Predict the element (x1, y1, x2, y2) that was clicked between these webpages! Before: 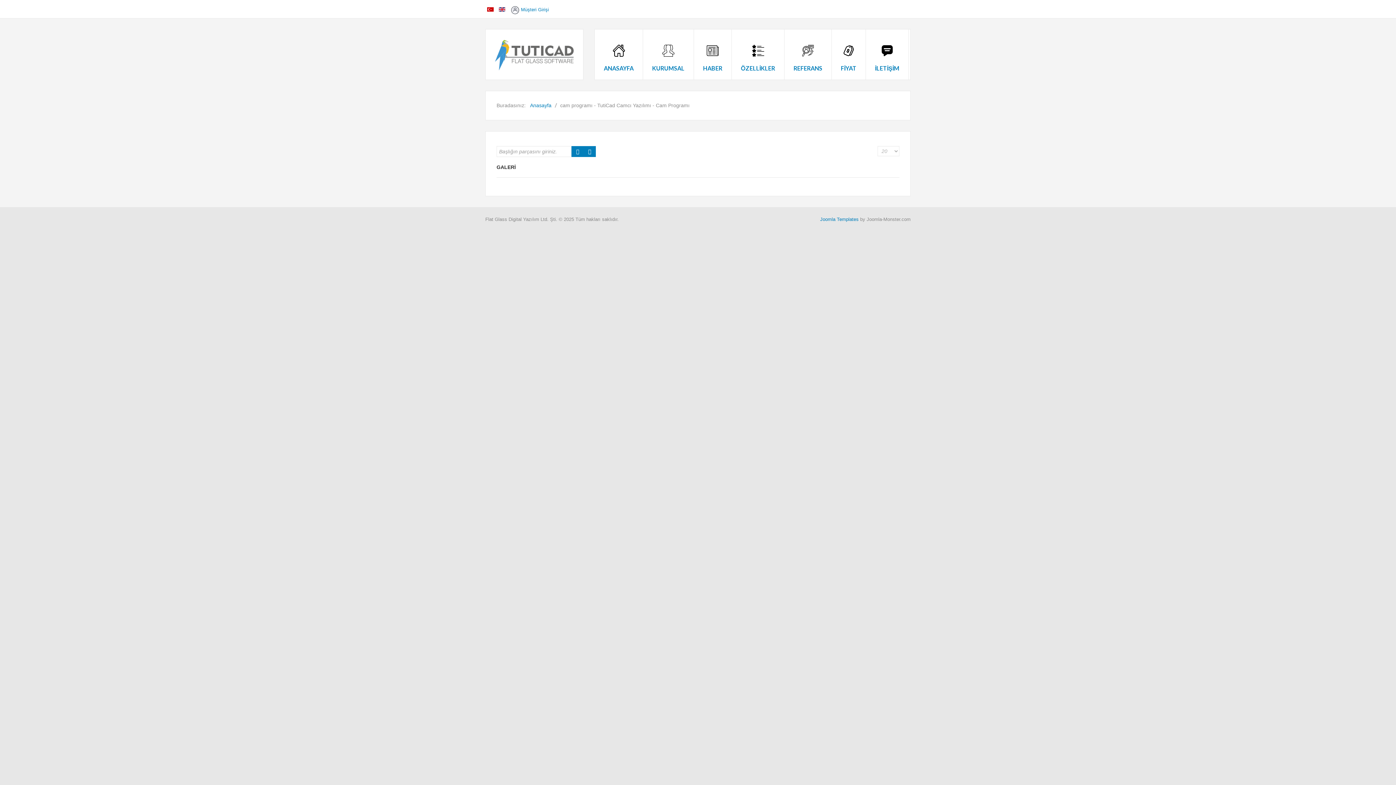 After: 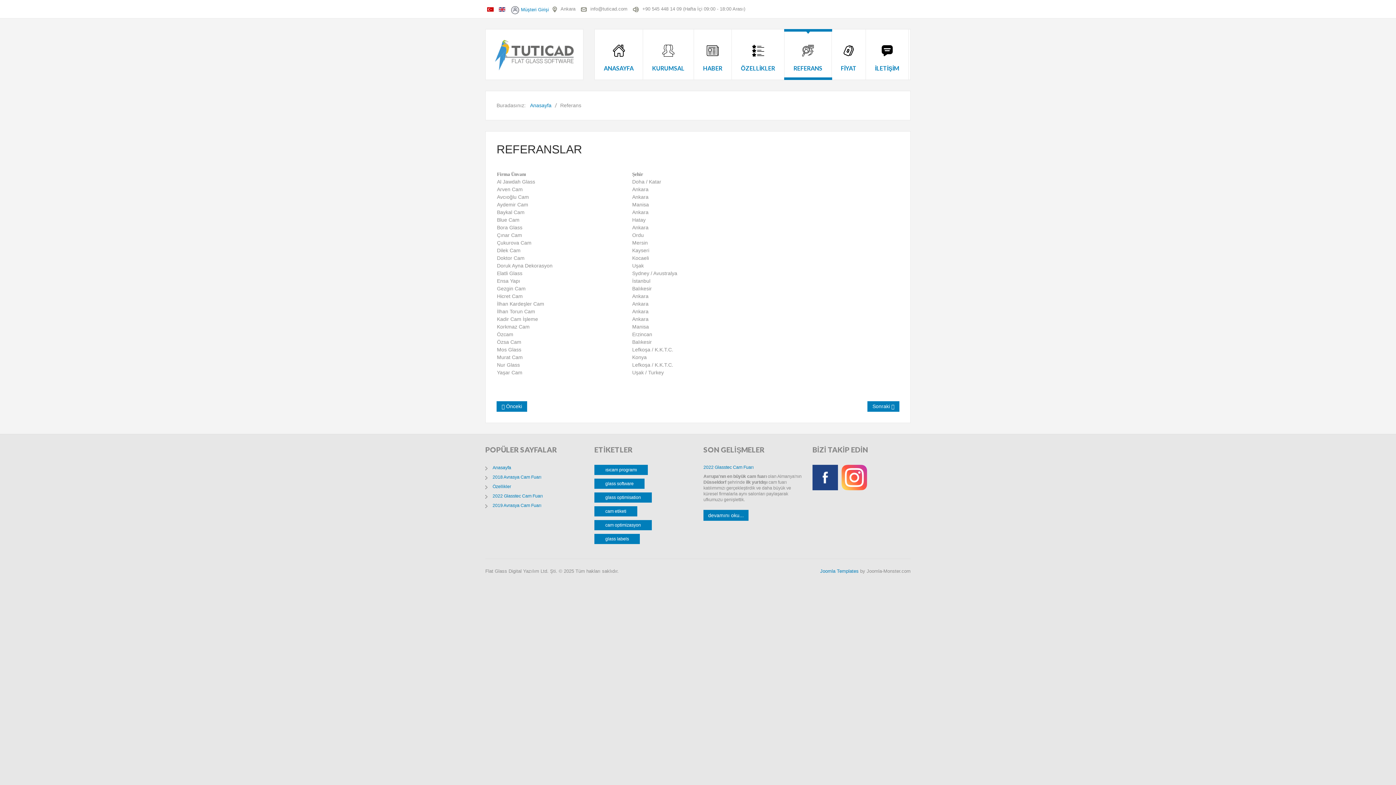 Action: bbox: (784, 29, 832, 80) label: REFERANS